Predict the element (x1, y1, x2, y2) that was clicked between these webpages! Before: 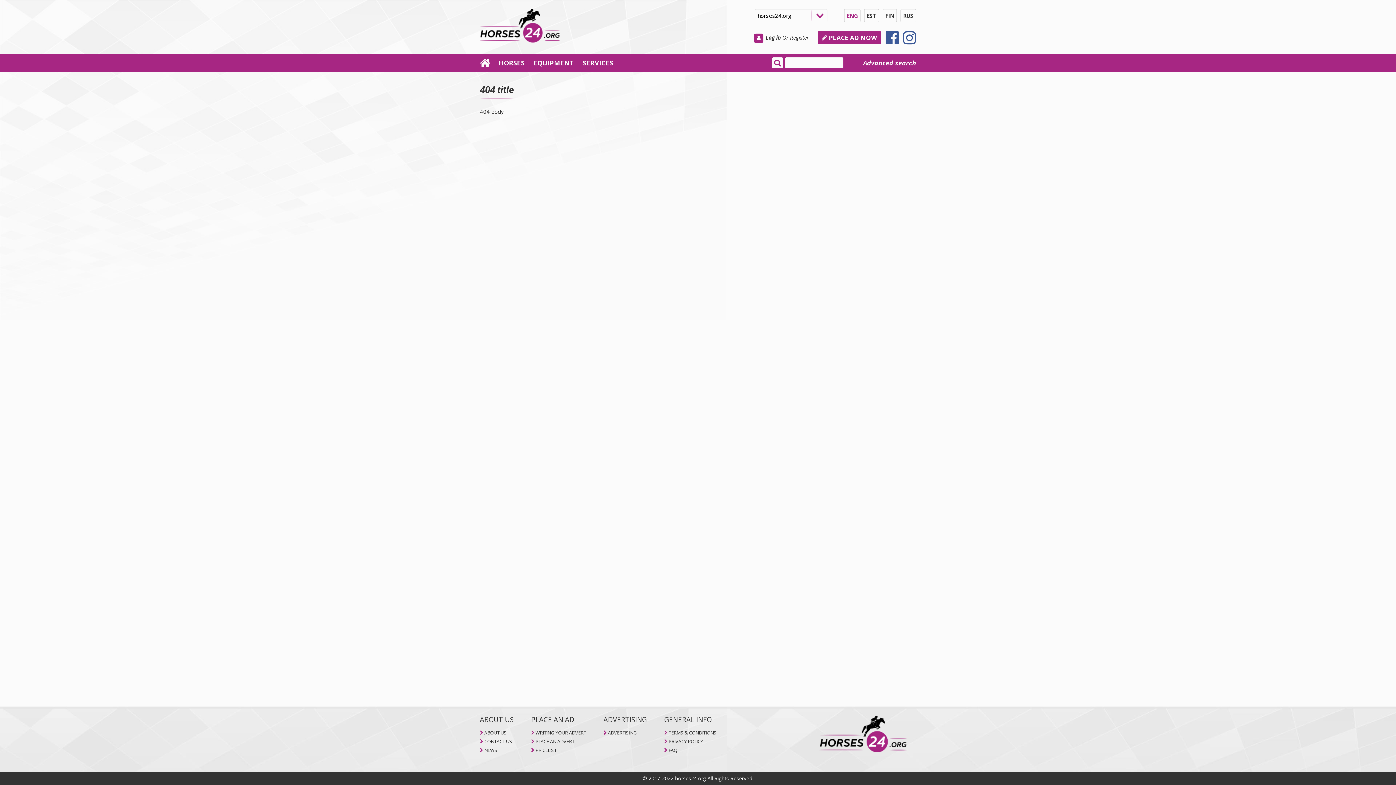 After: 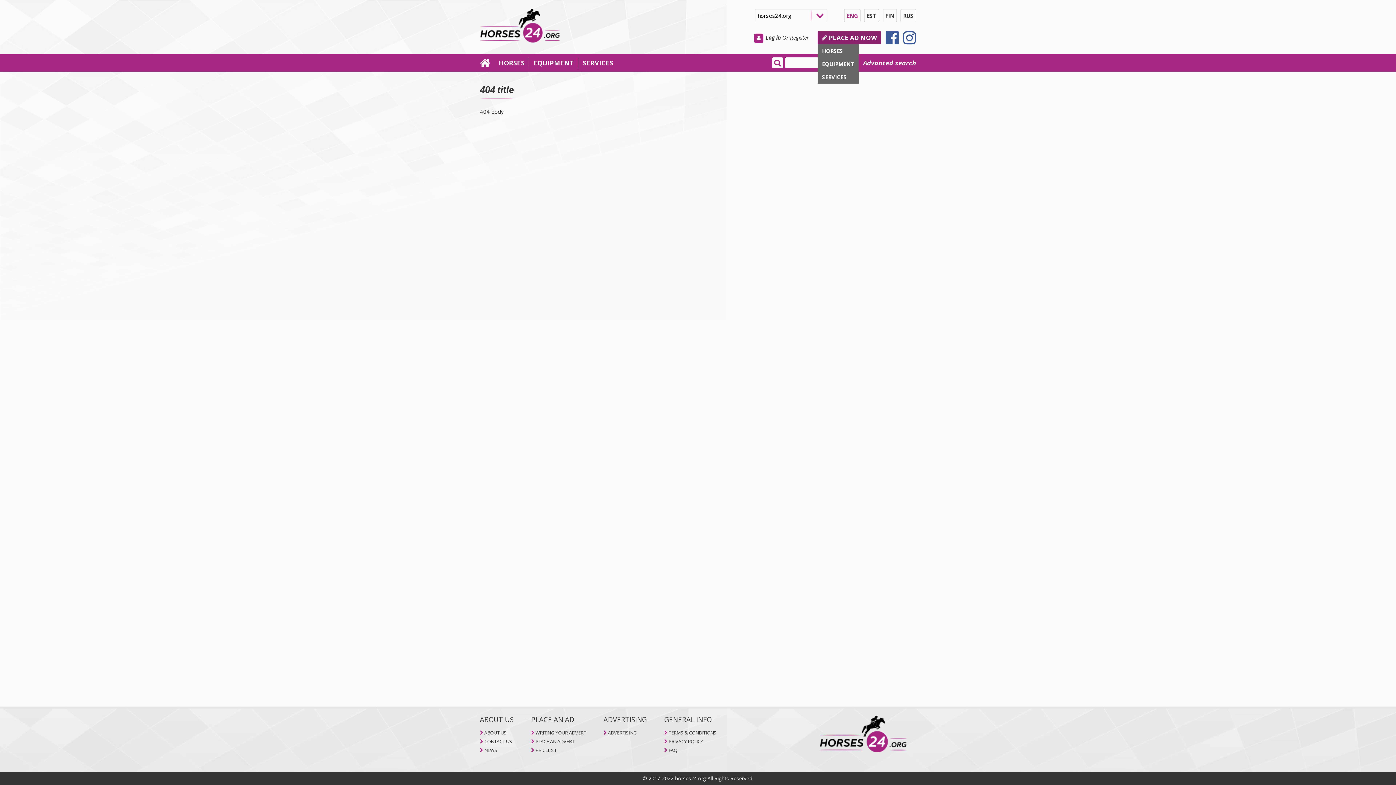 Action: bbox: (817, 31, 881, 44) label:  PLACE AD NOW